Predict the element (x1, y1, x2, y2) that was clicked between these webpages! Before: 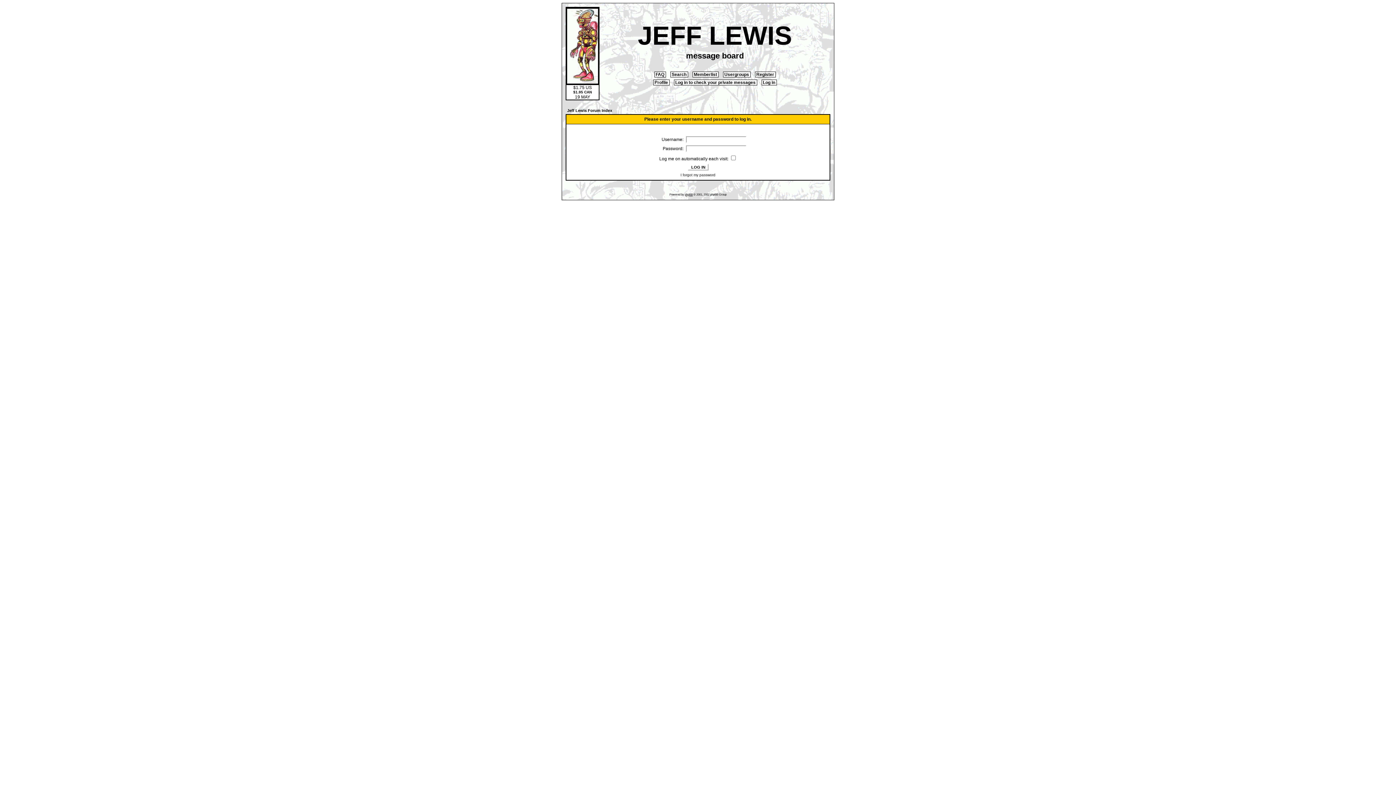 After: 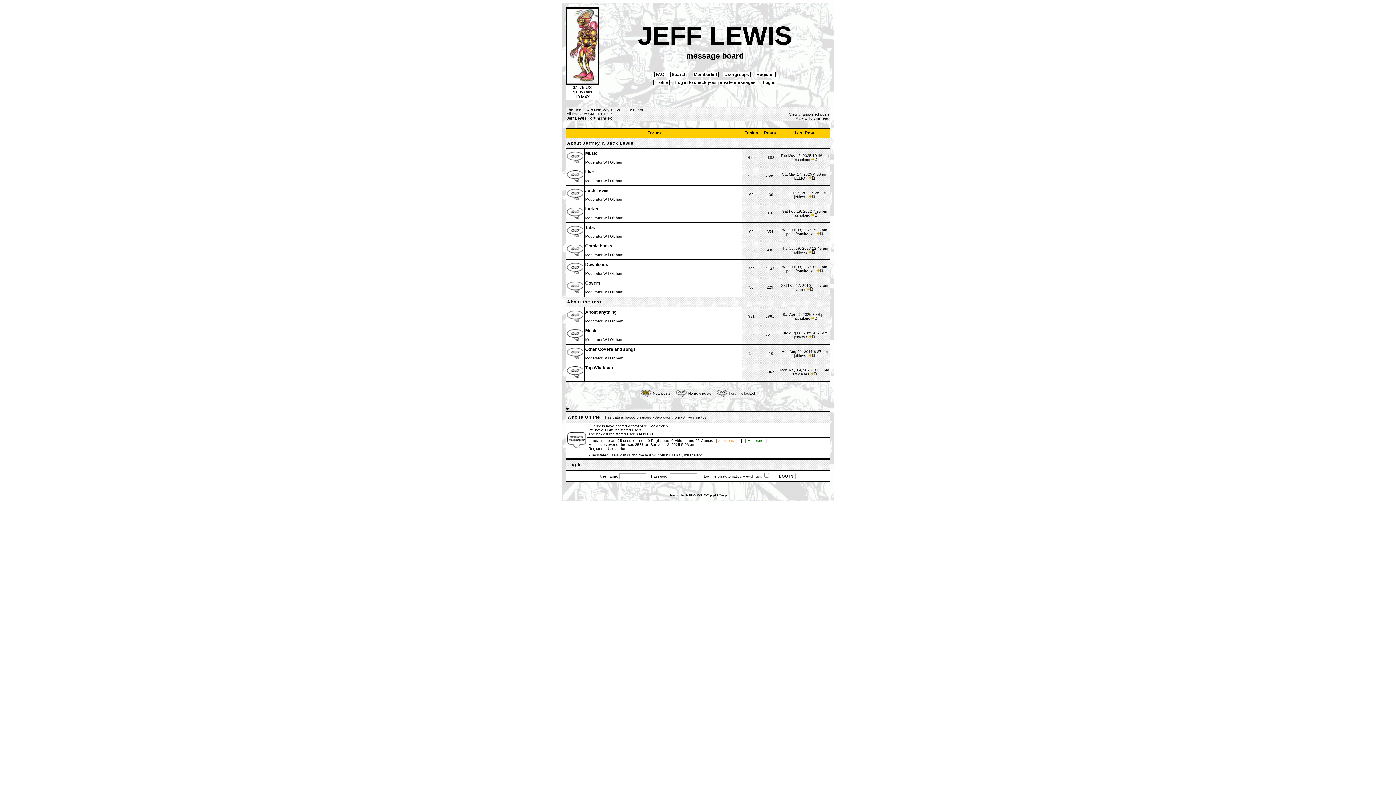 Action: bbox: (567, 108, 612, 112) label: Jeff Lewis Forum Index